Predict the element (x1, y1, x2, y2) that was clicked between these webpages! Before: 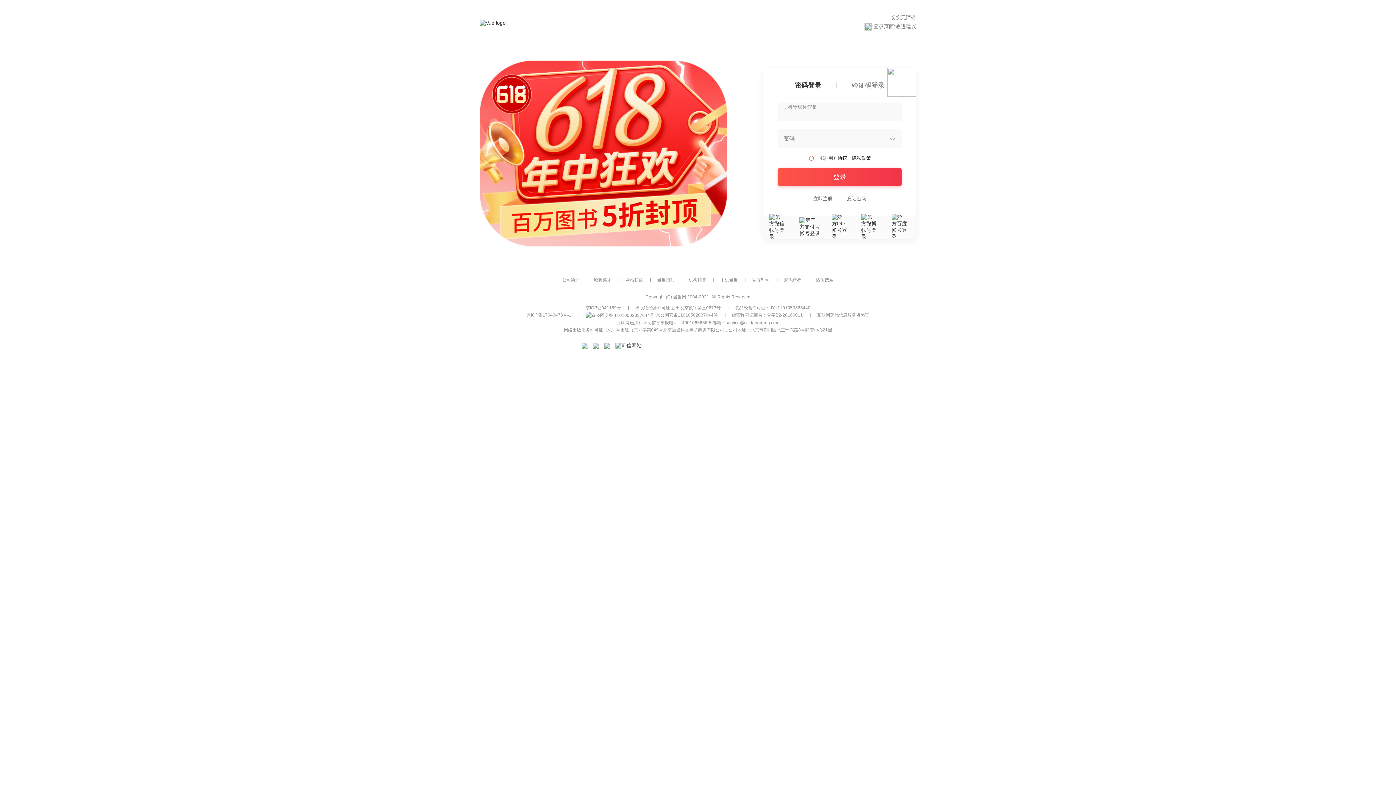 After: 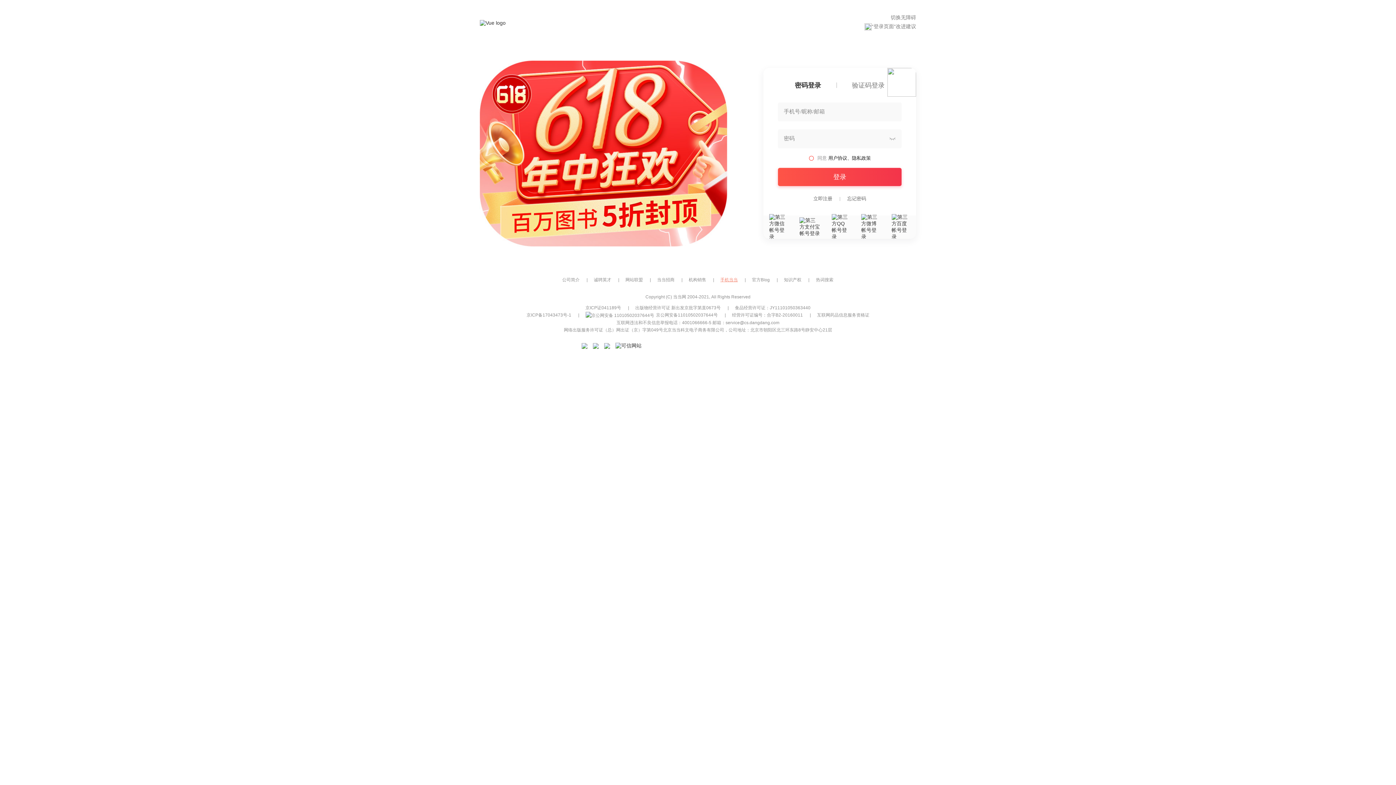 Action: bbox: (720, 277, 738, 282) label: 手机当当